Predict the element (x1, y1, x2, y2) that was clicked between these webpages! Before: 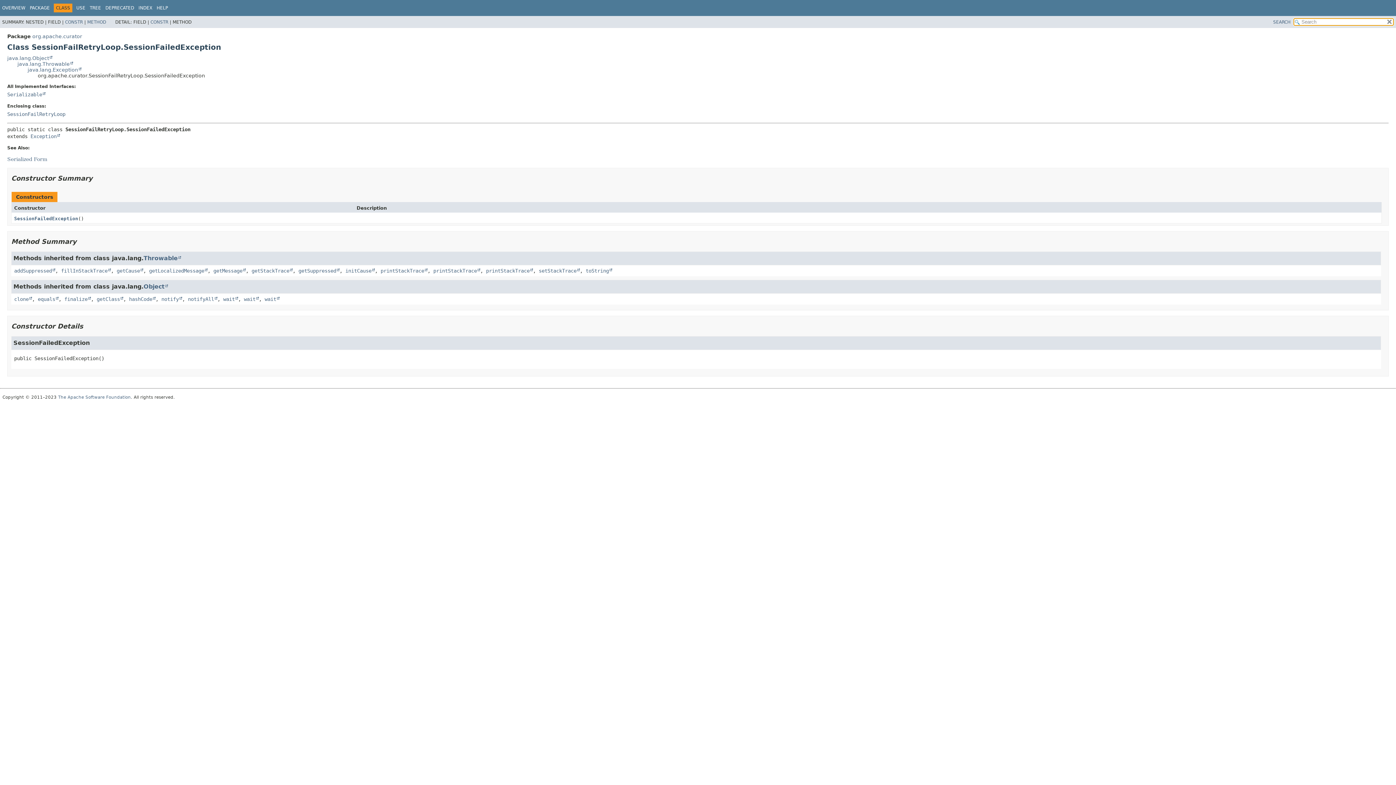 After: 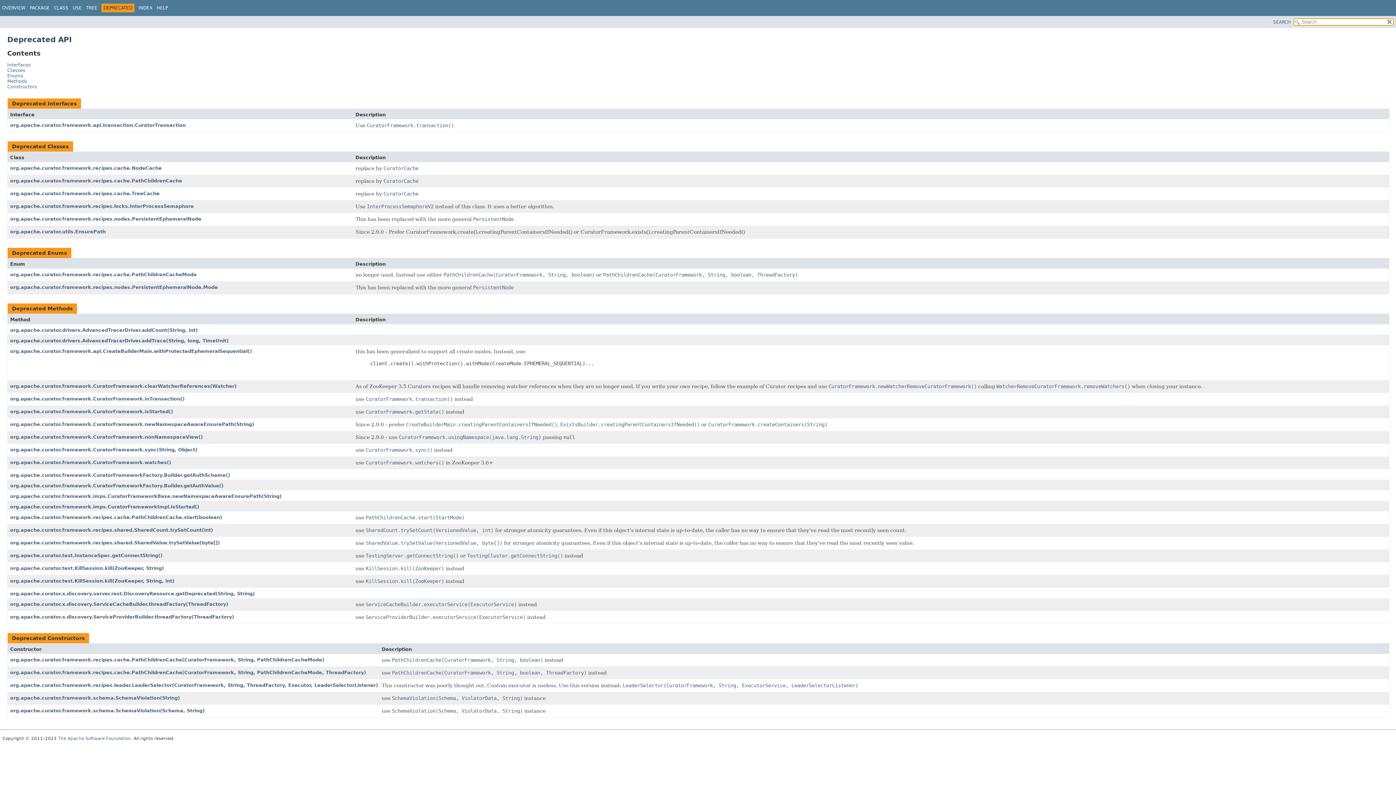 Action: label: DEPRECATED bbox: (105, 5, 134, 10)